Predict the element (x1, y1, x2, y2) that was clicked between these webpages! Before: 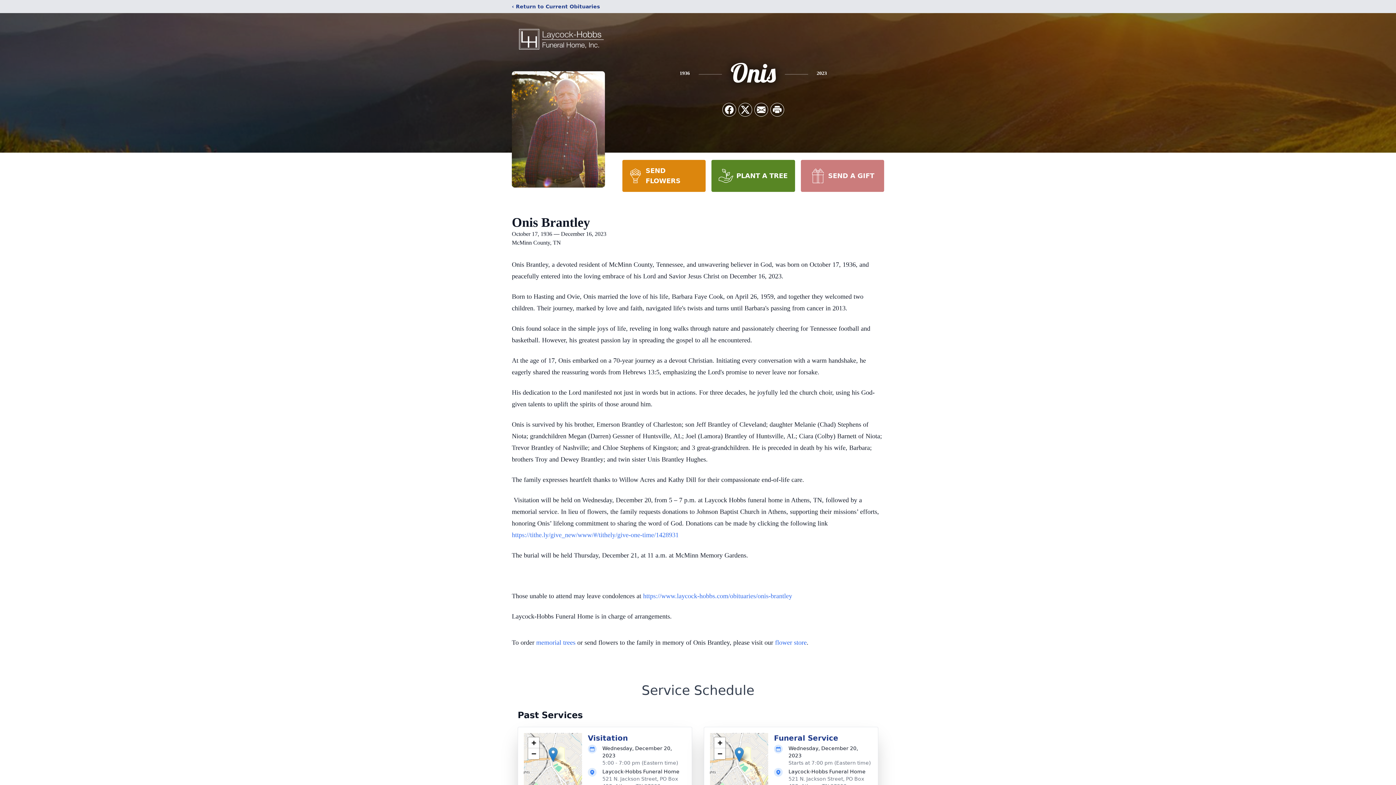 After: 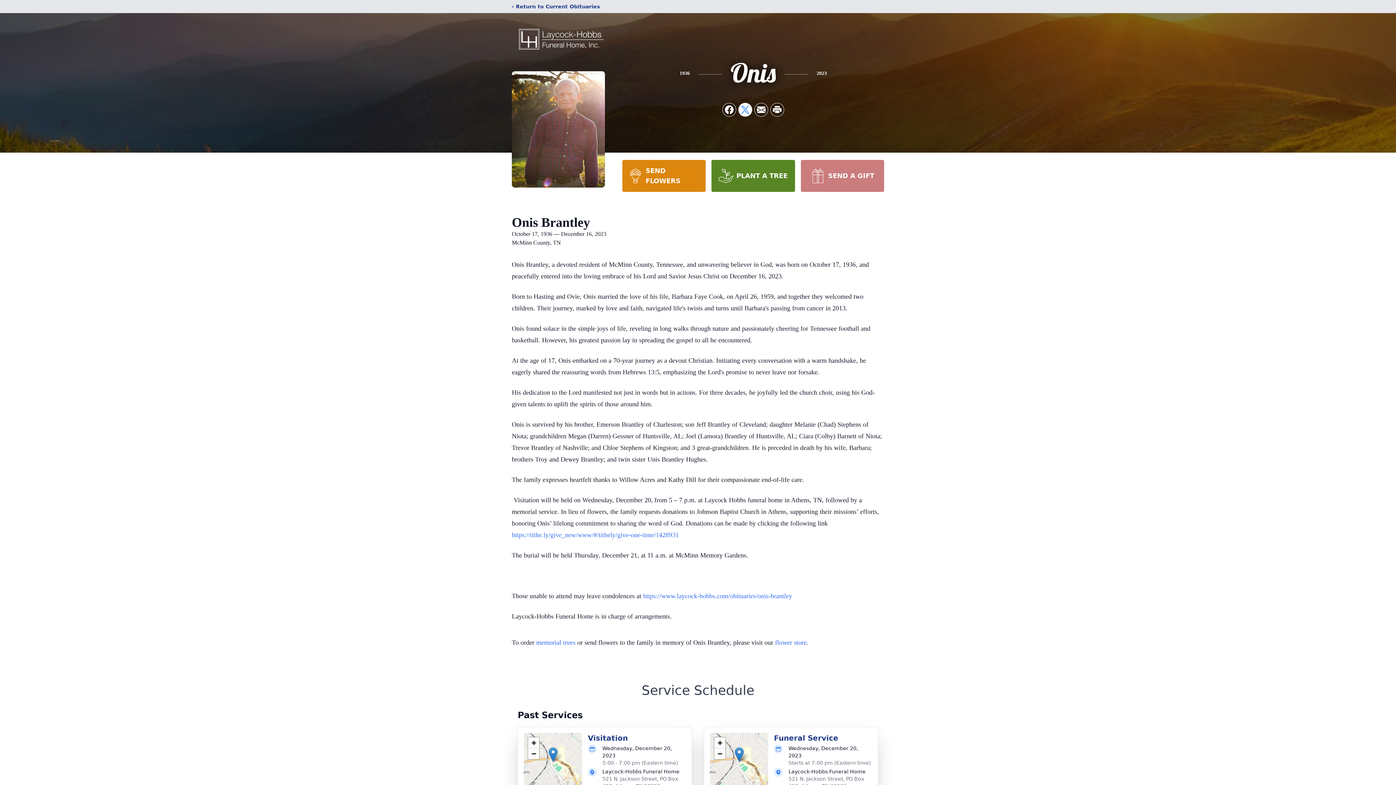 Action: bbox: (738, 103, 752, 116) label: Share on X